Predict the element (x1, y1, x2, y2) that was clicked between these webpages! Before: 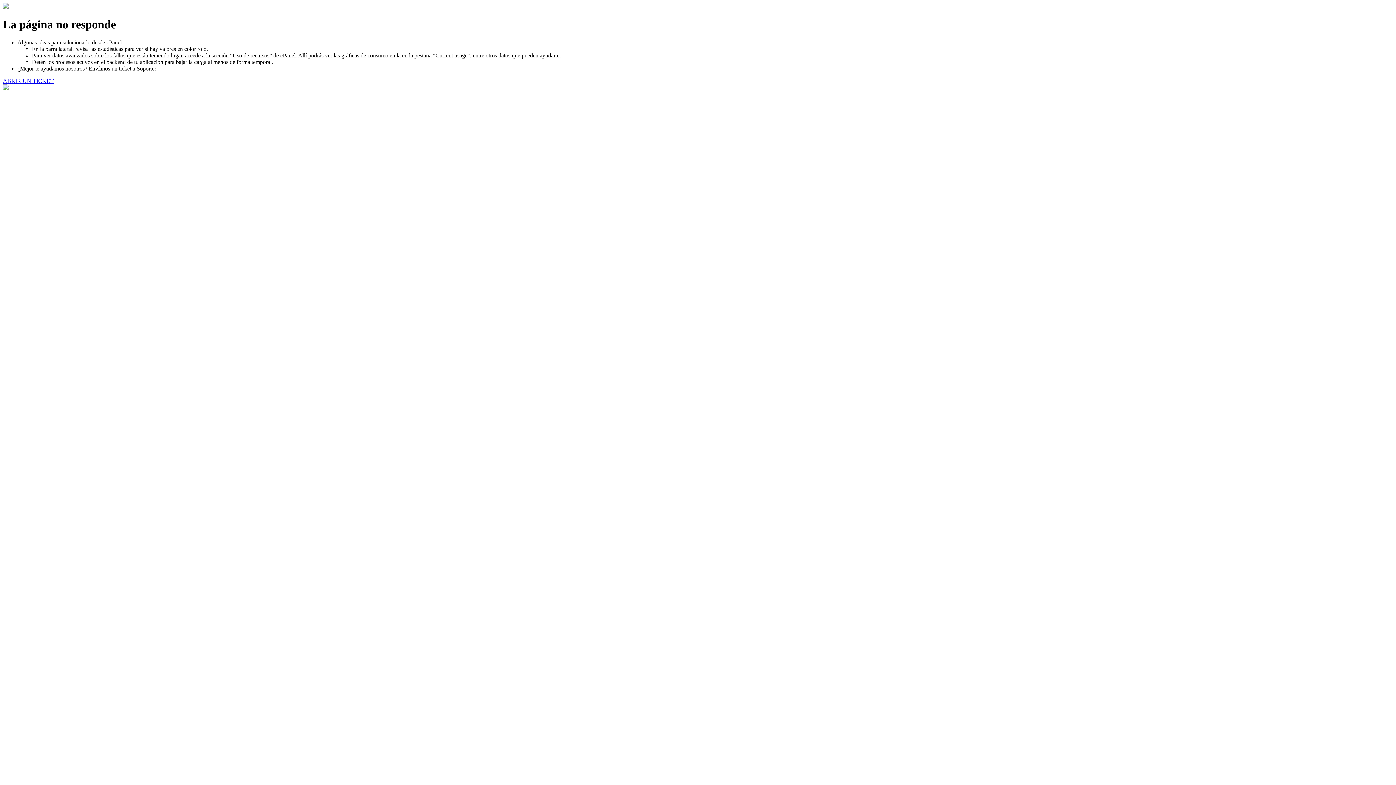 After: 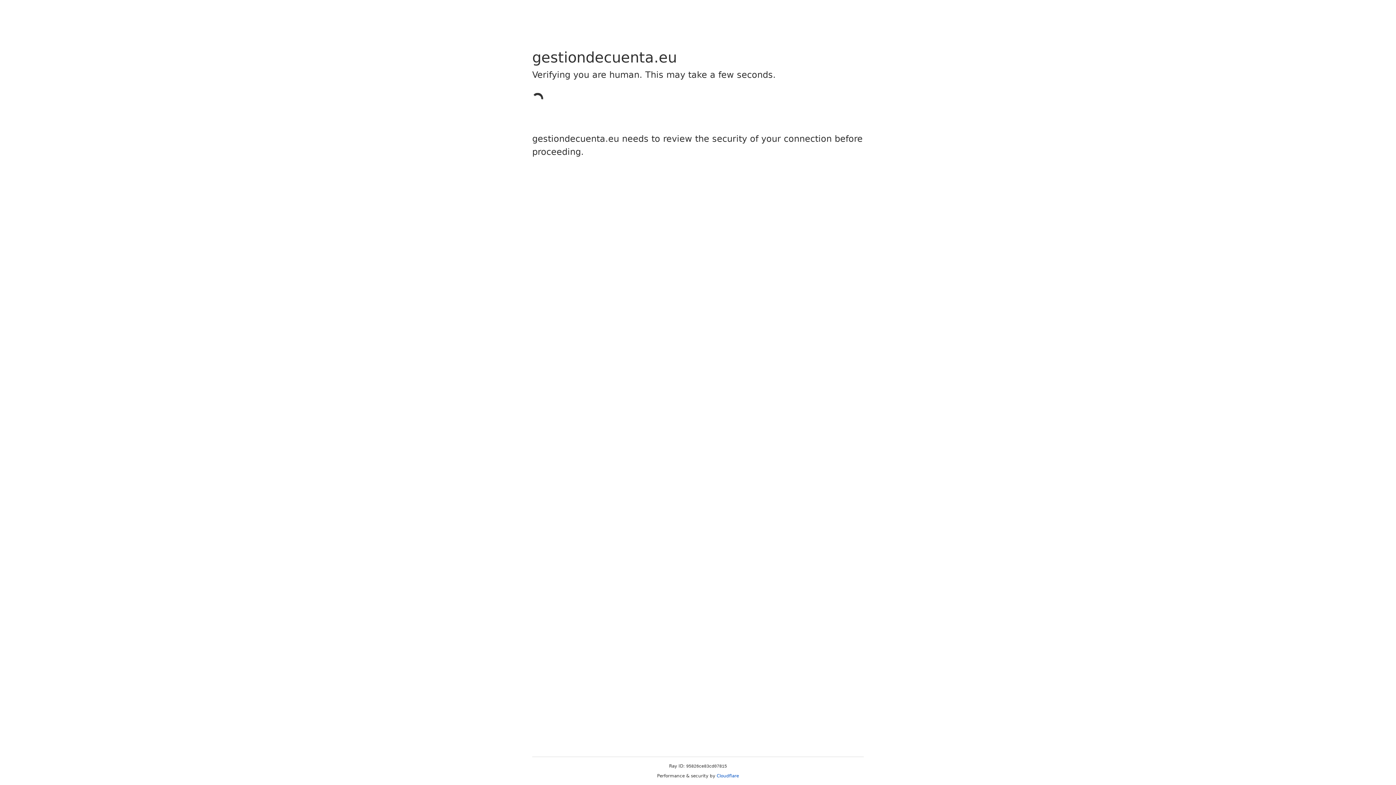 Action: bbox: (2, 77, 53, 83) label: ABRIR UN TICKET